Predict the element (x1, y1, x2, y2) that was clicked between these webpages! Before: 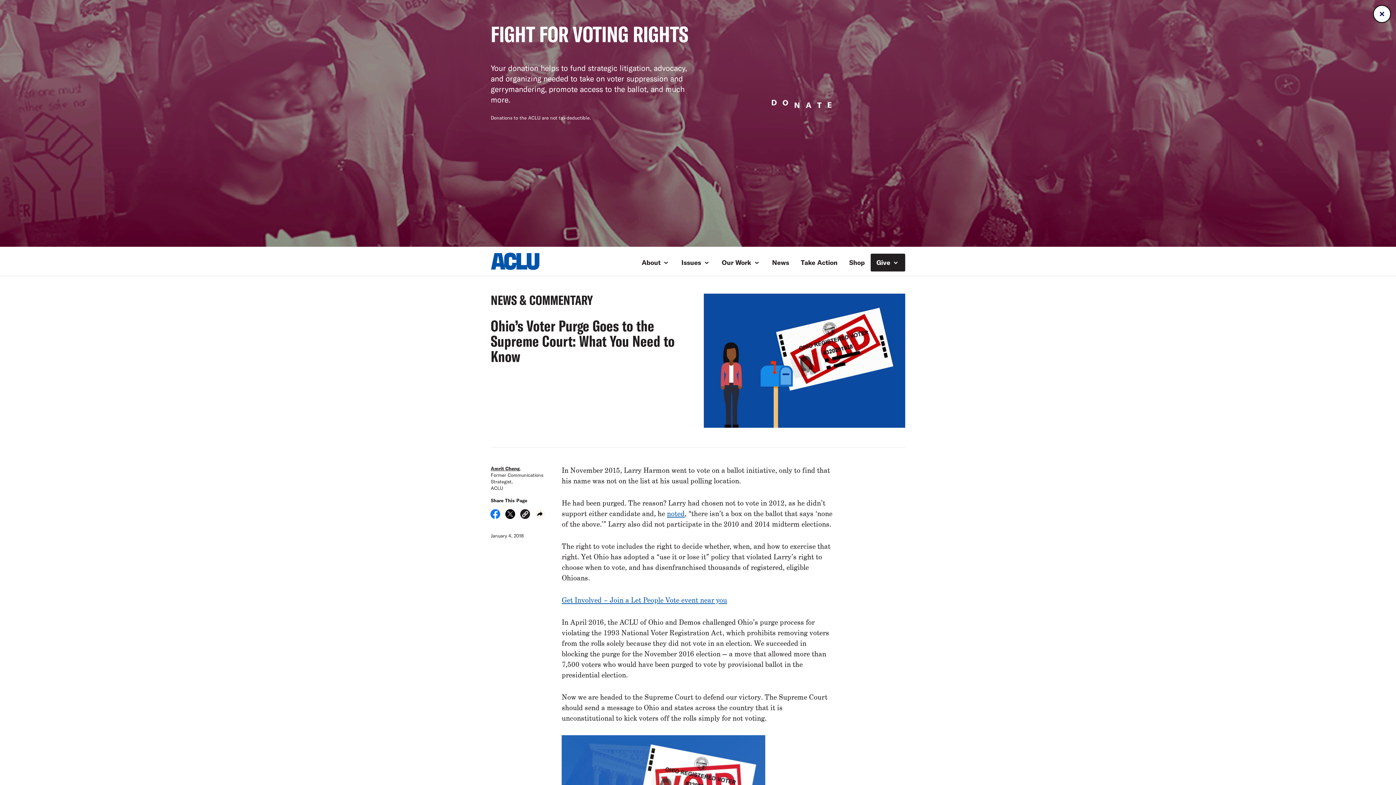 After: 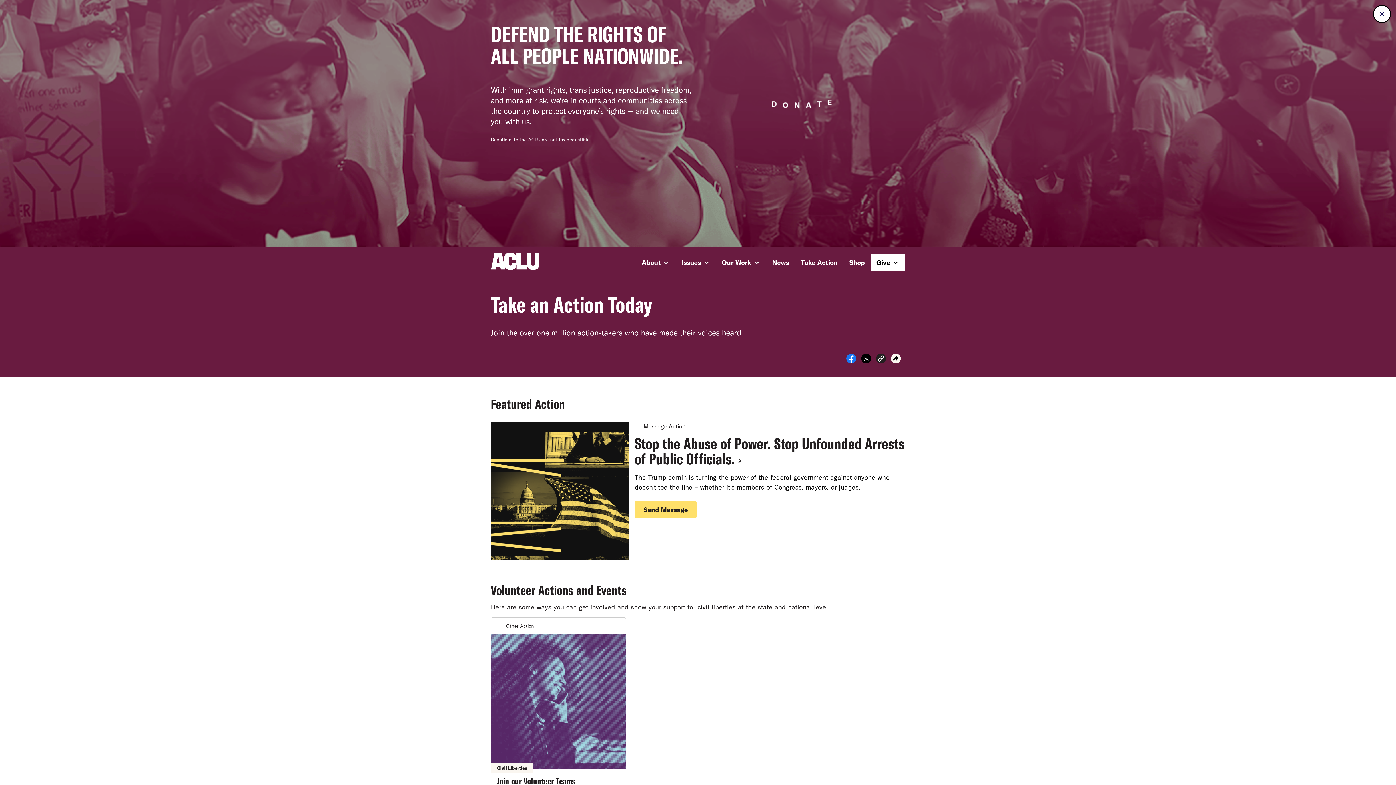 Action: label: Take Action bbox: (795, 253, 843, 271)